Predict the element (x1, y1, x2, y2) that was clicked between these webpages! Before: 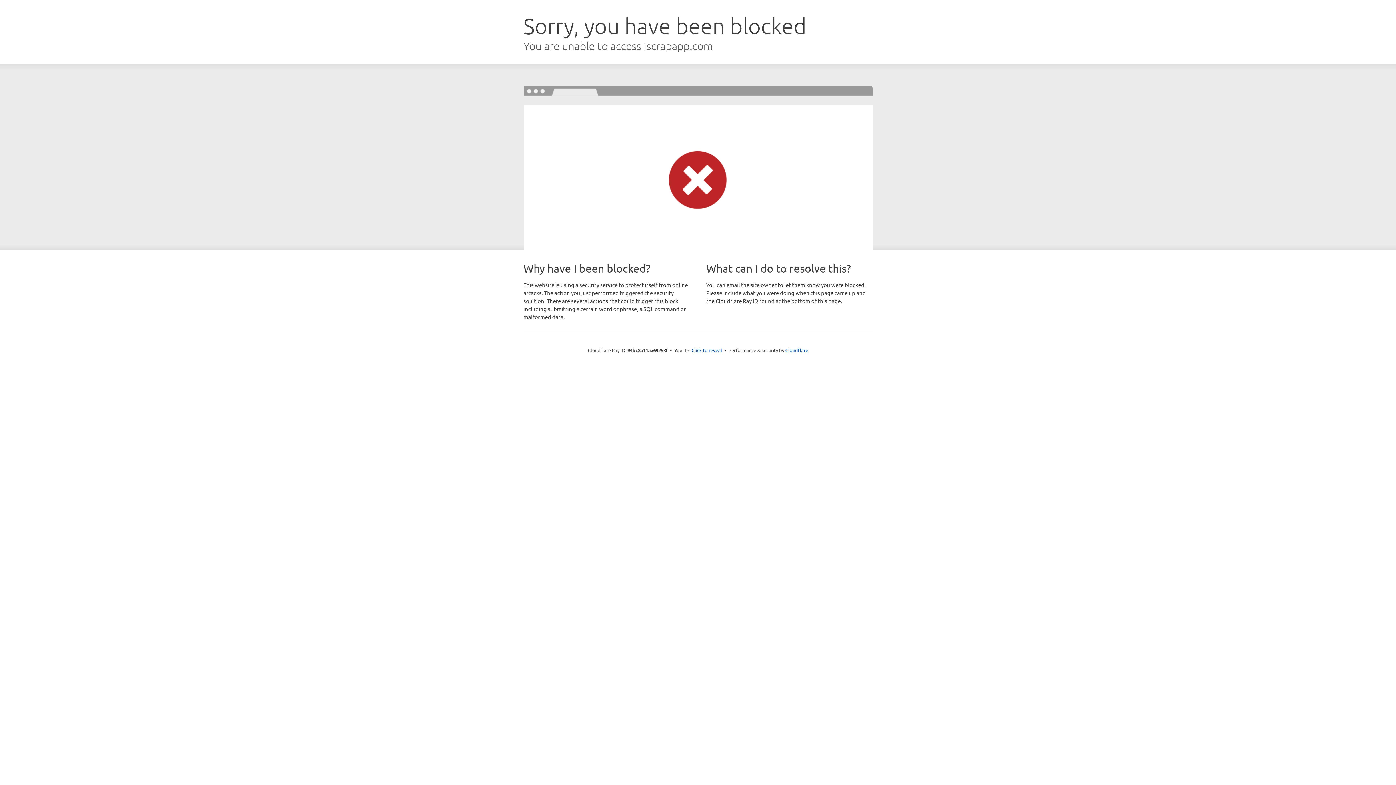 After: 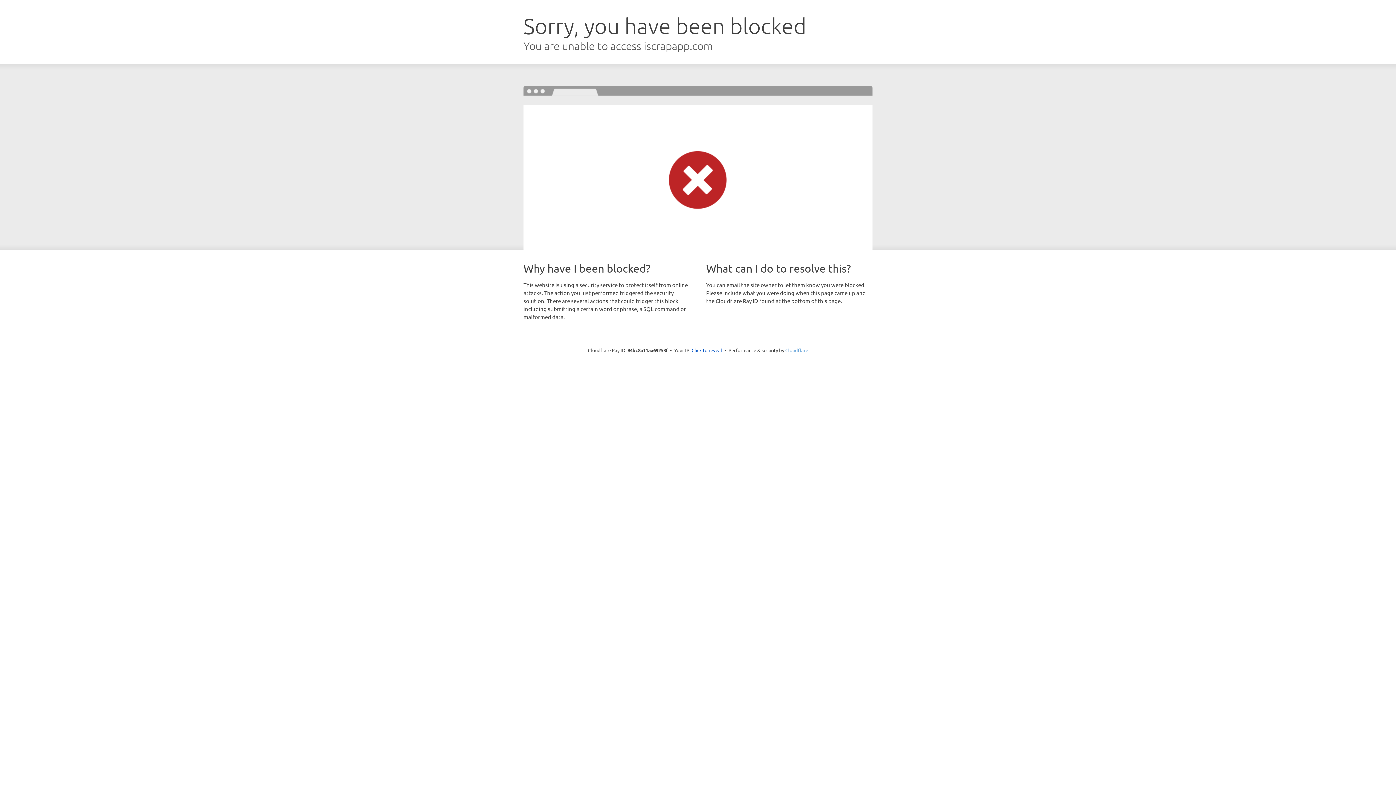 Action: label: Cloudflare bbox: (785, 347, 808, 353)